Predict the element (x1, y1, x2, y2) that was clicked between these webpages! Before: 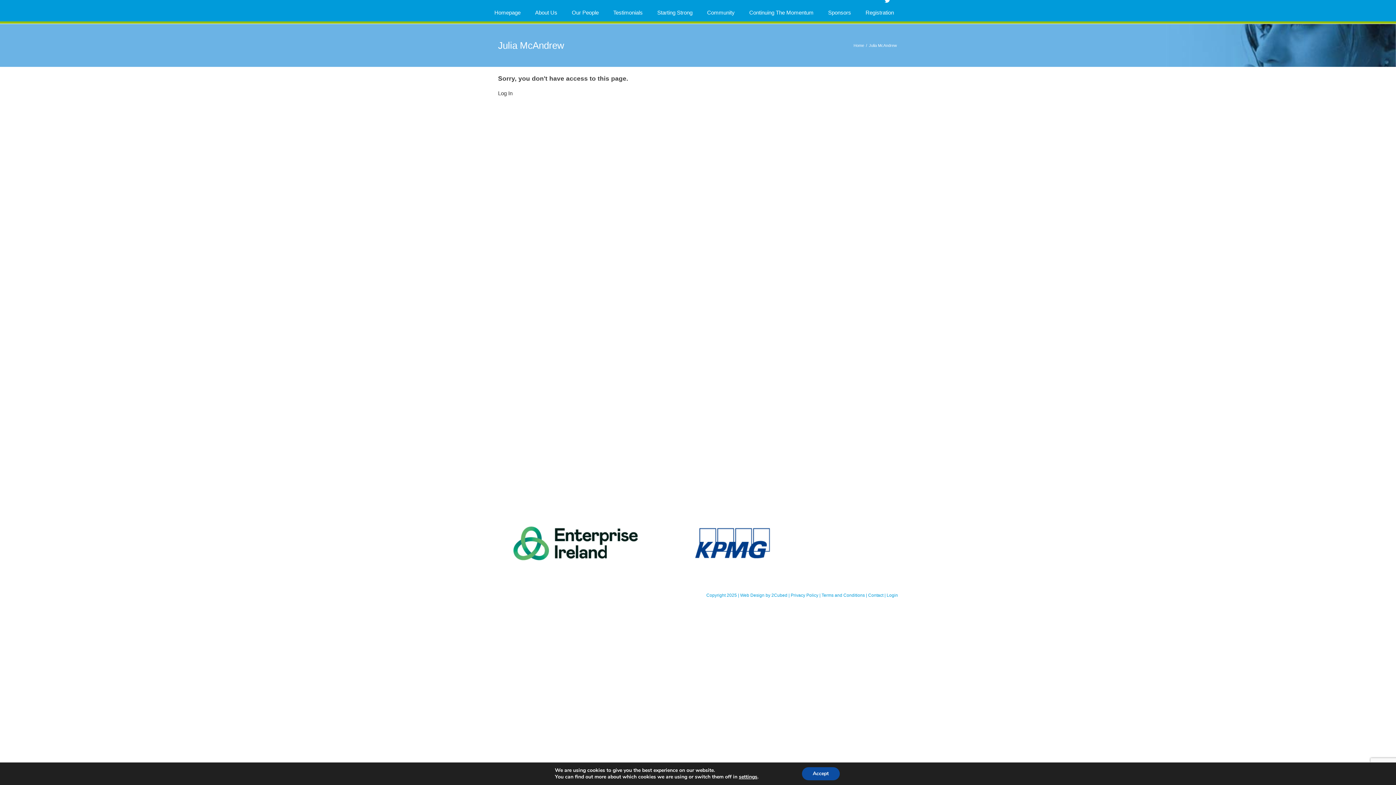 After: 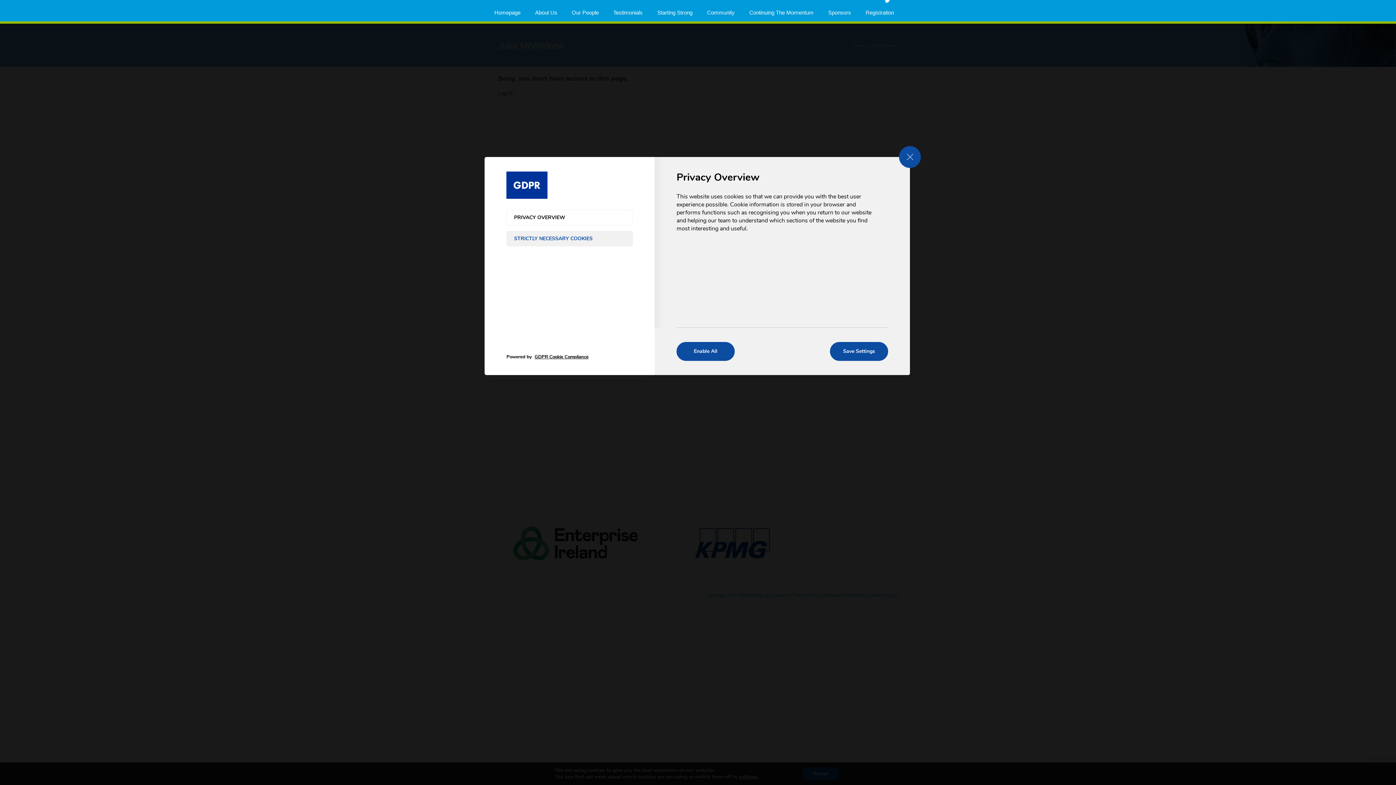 Action: label: settings bbox: (739, 774, 757, 780)